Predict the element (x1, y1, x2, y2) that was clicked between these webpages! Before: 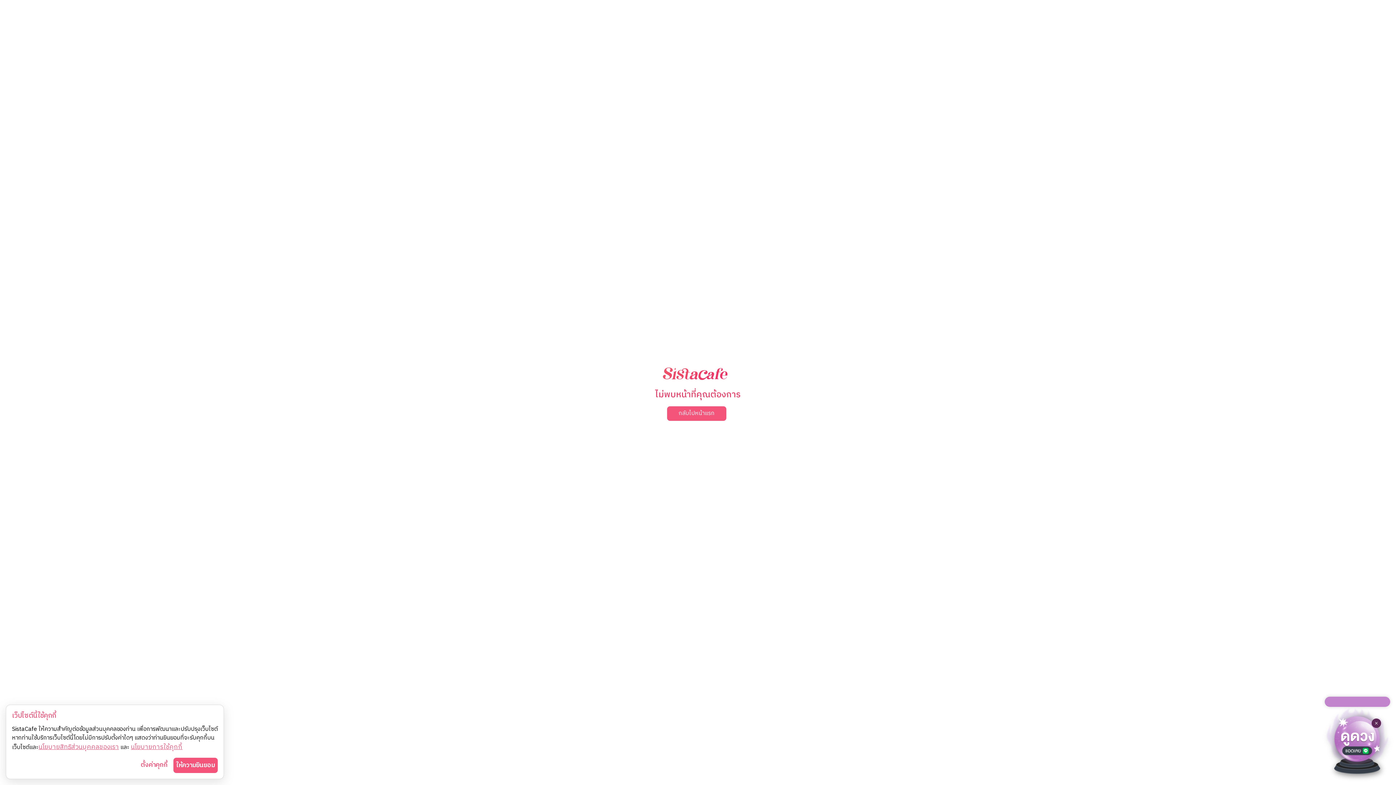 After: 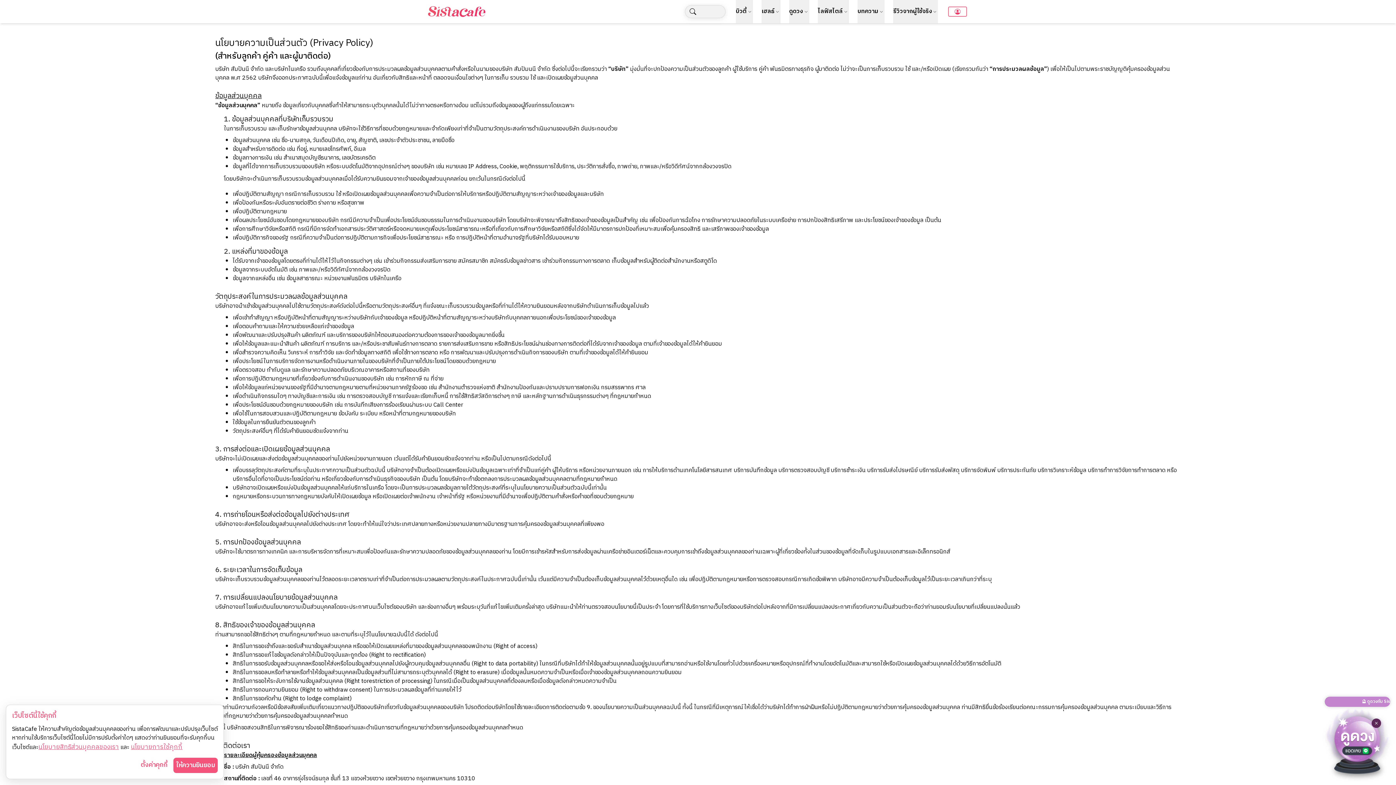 Action: bbox: (38, 742, 118, 752) label: นโยบายสิทธิส่วนบุคคลของเรา